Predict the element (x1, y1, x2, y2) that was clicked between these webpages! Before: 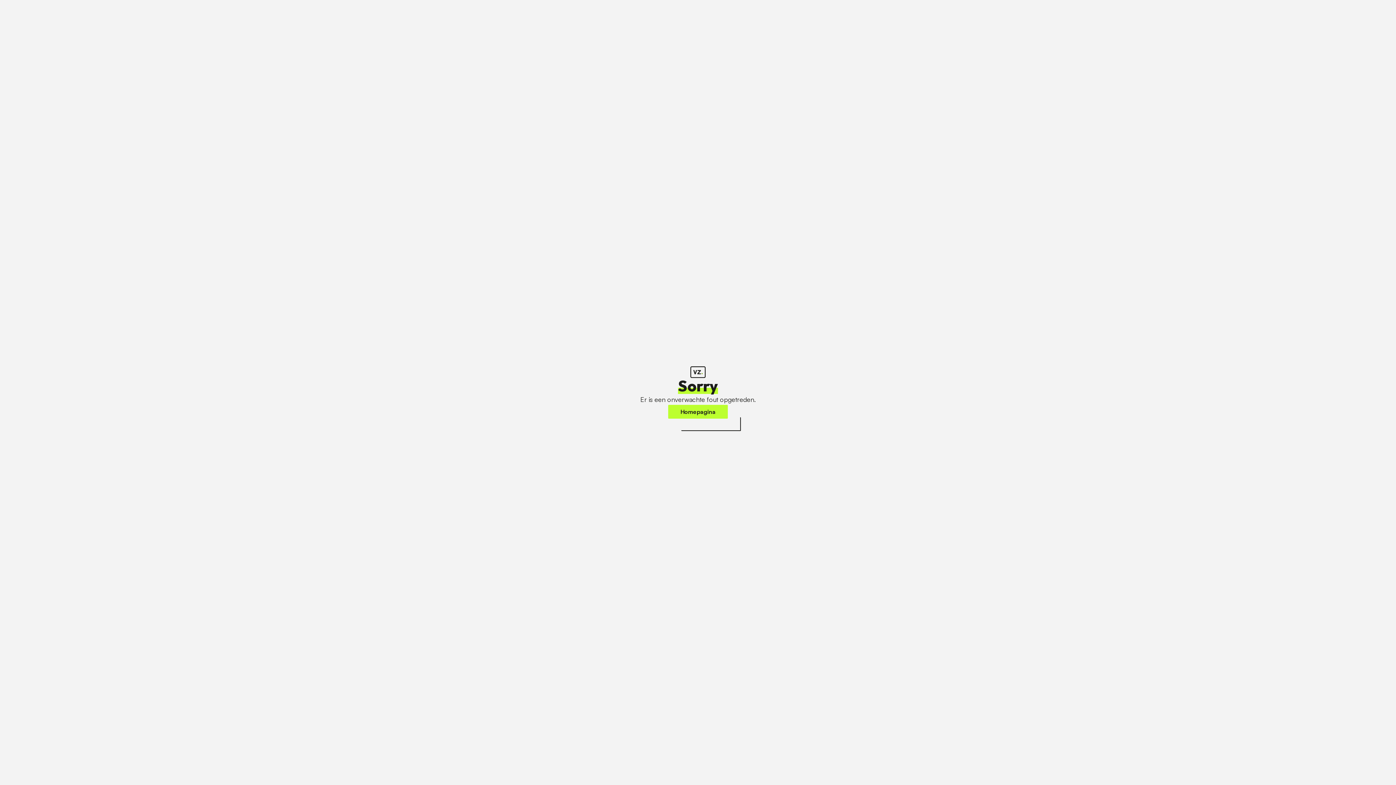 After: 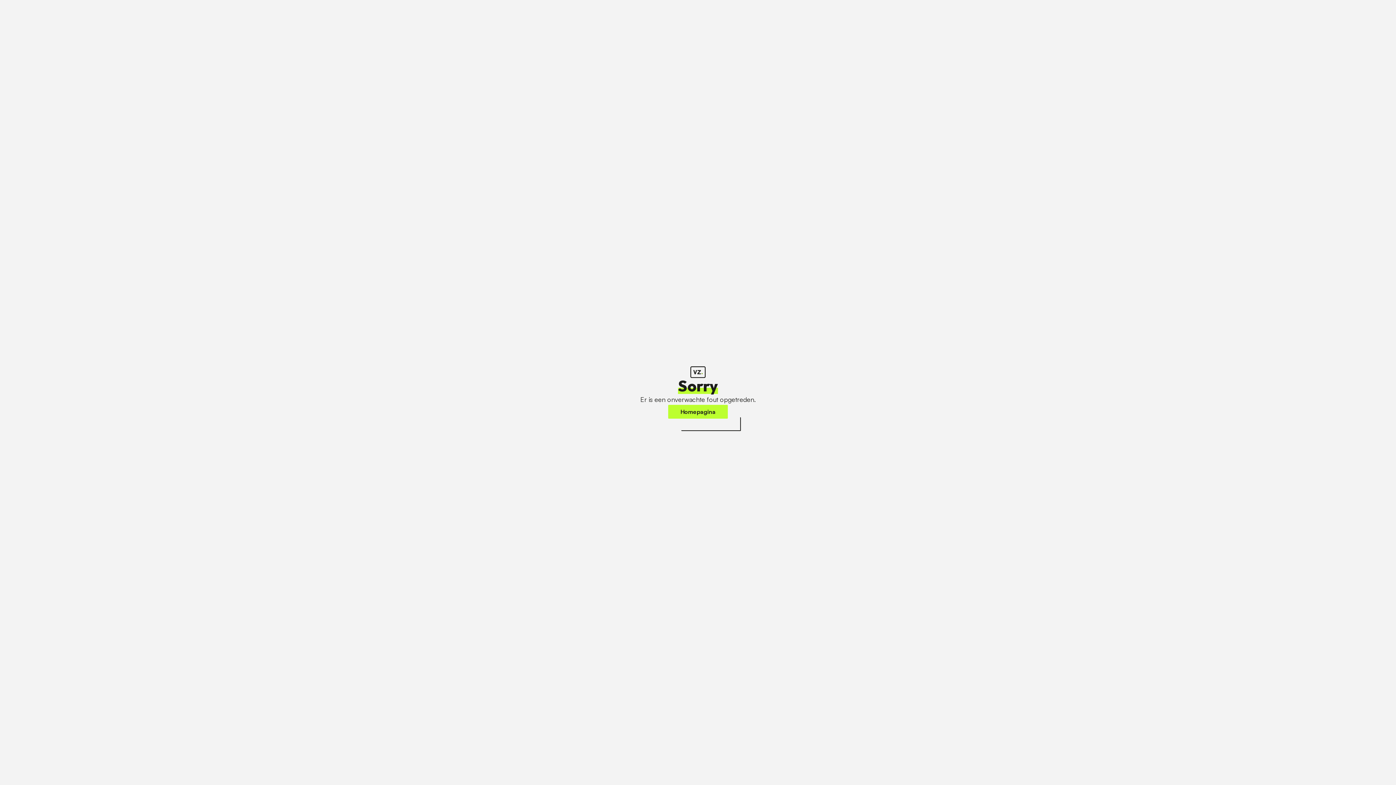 Action: bbox: (668, 405, 728, 418) label: Homepagina